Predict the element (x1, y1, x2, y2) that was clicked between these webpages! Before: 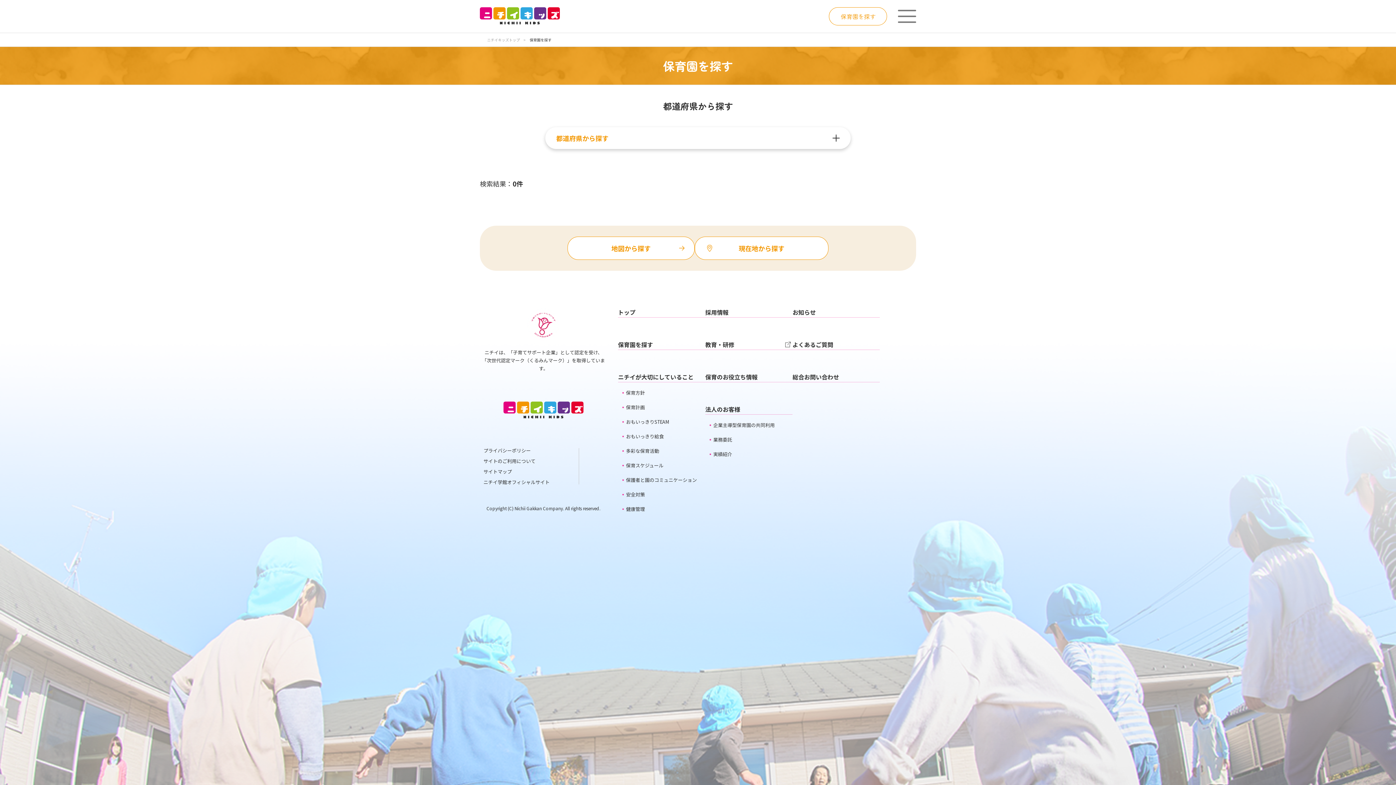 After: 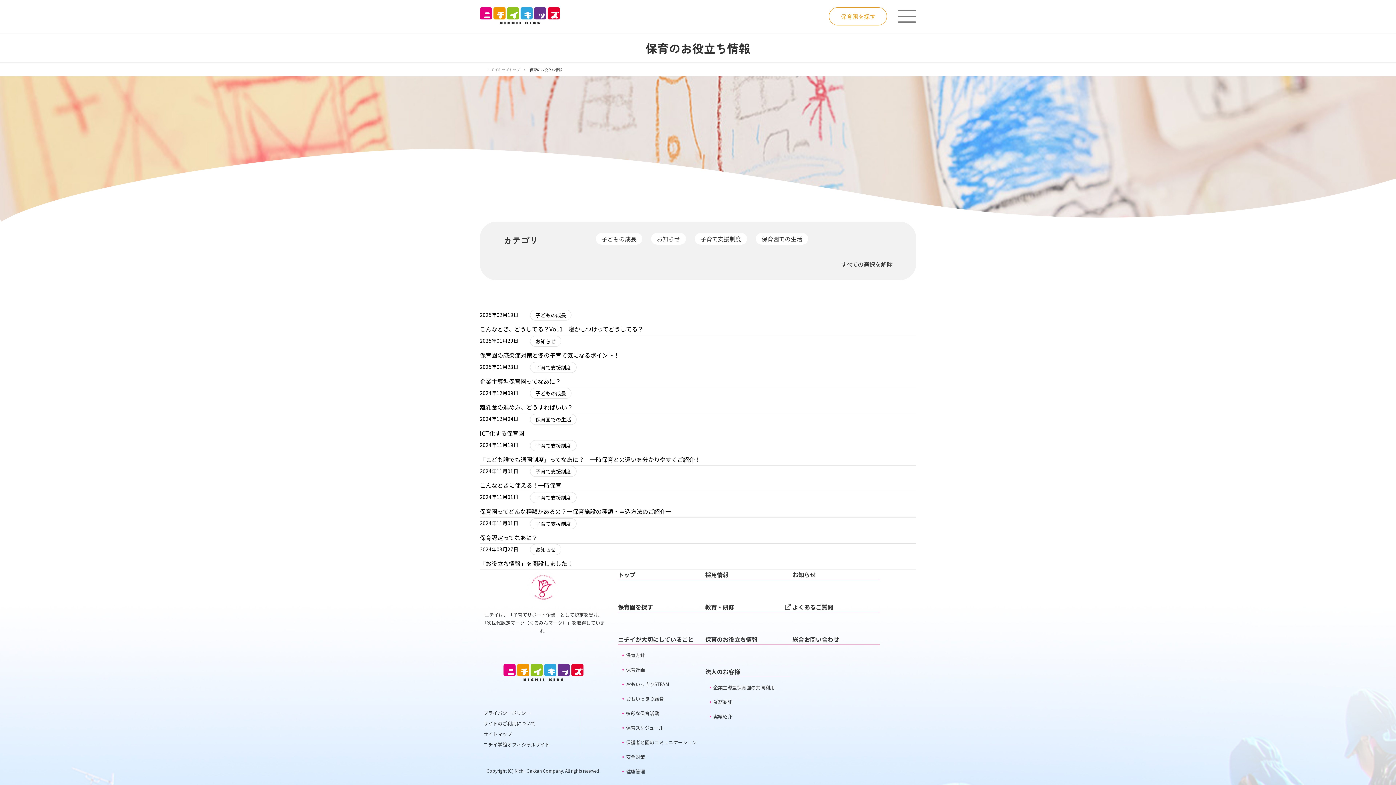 Action: bbox: (705, 372, 792, 382) label: 保育のお役立ち情報